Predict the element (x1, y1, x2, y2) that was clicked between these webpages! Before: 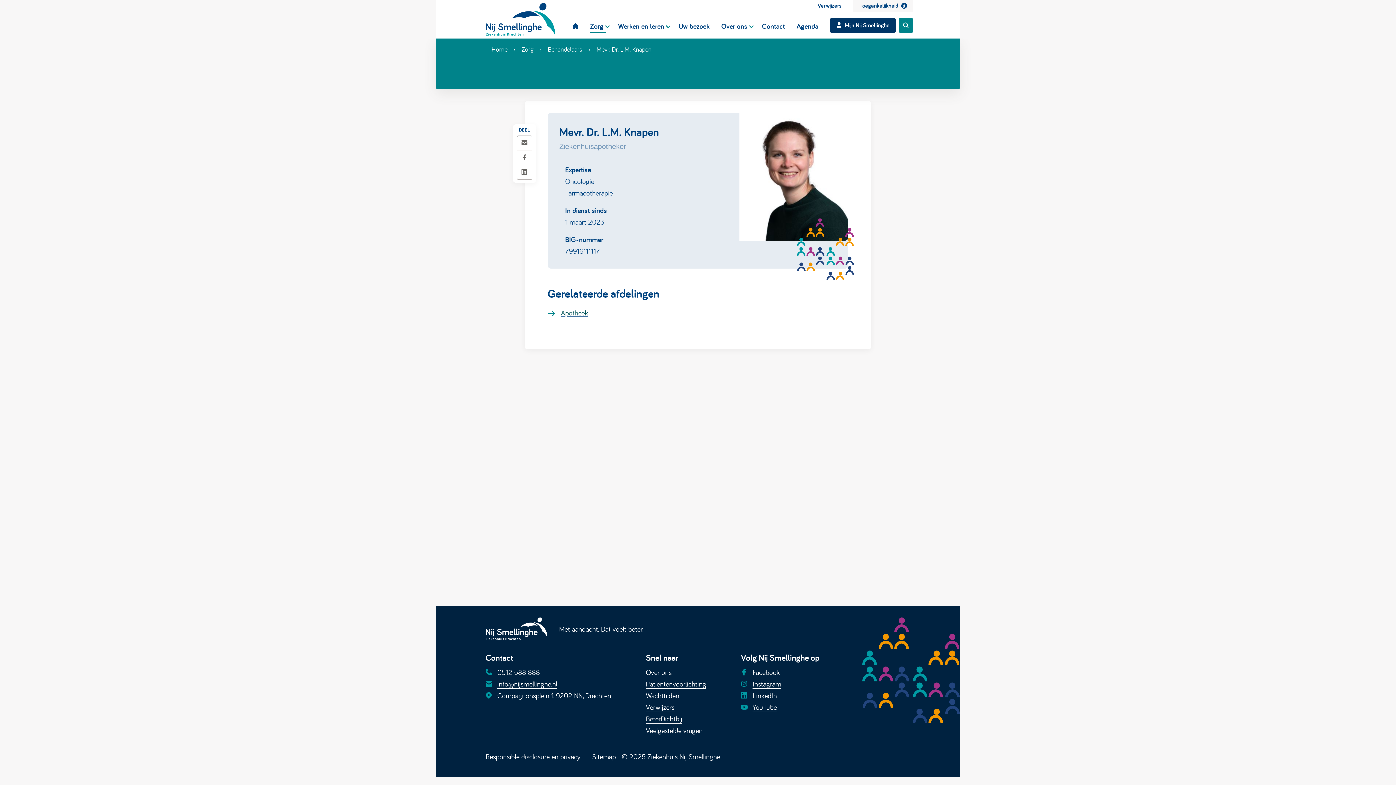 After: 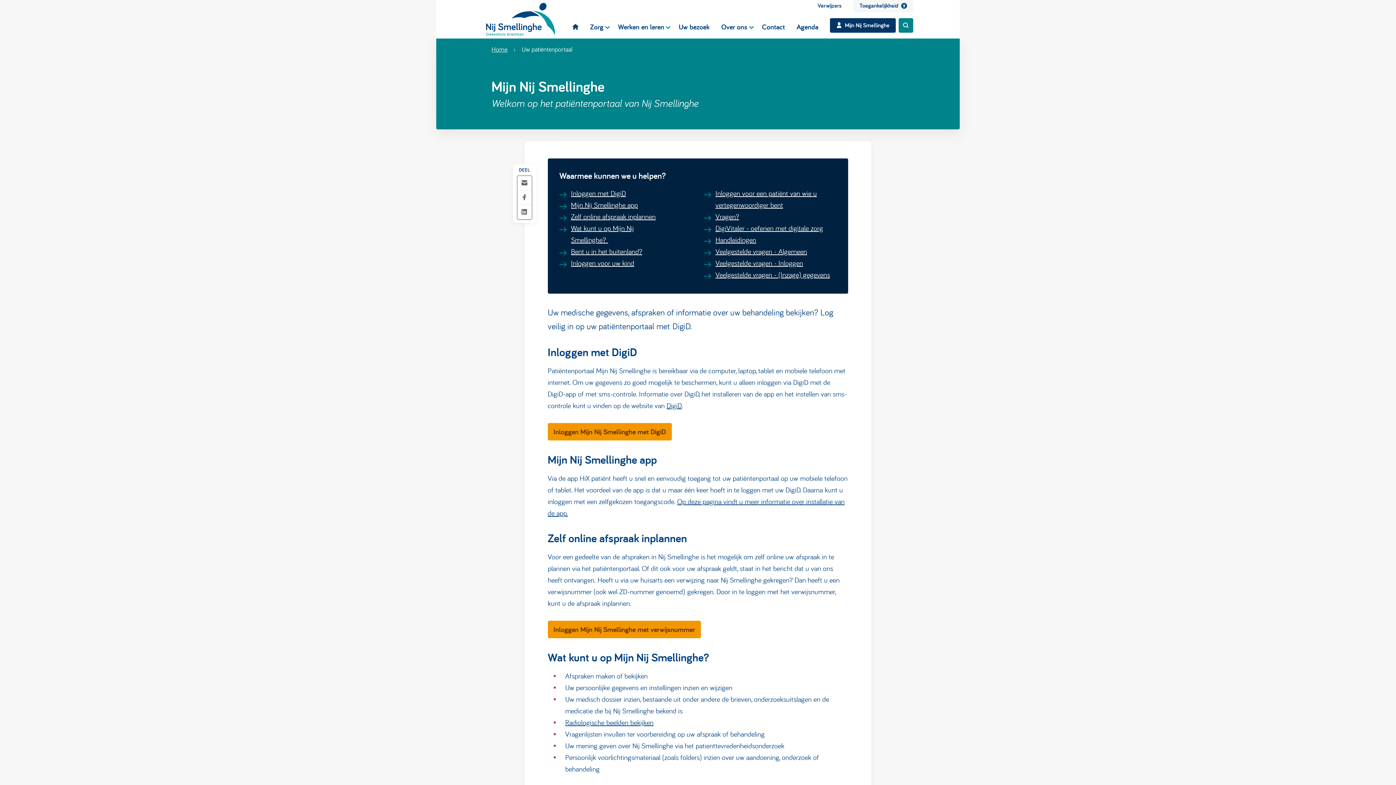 Action: label: Mijn Nij Smellinghe bbox: (830, 18, 896, 32)